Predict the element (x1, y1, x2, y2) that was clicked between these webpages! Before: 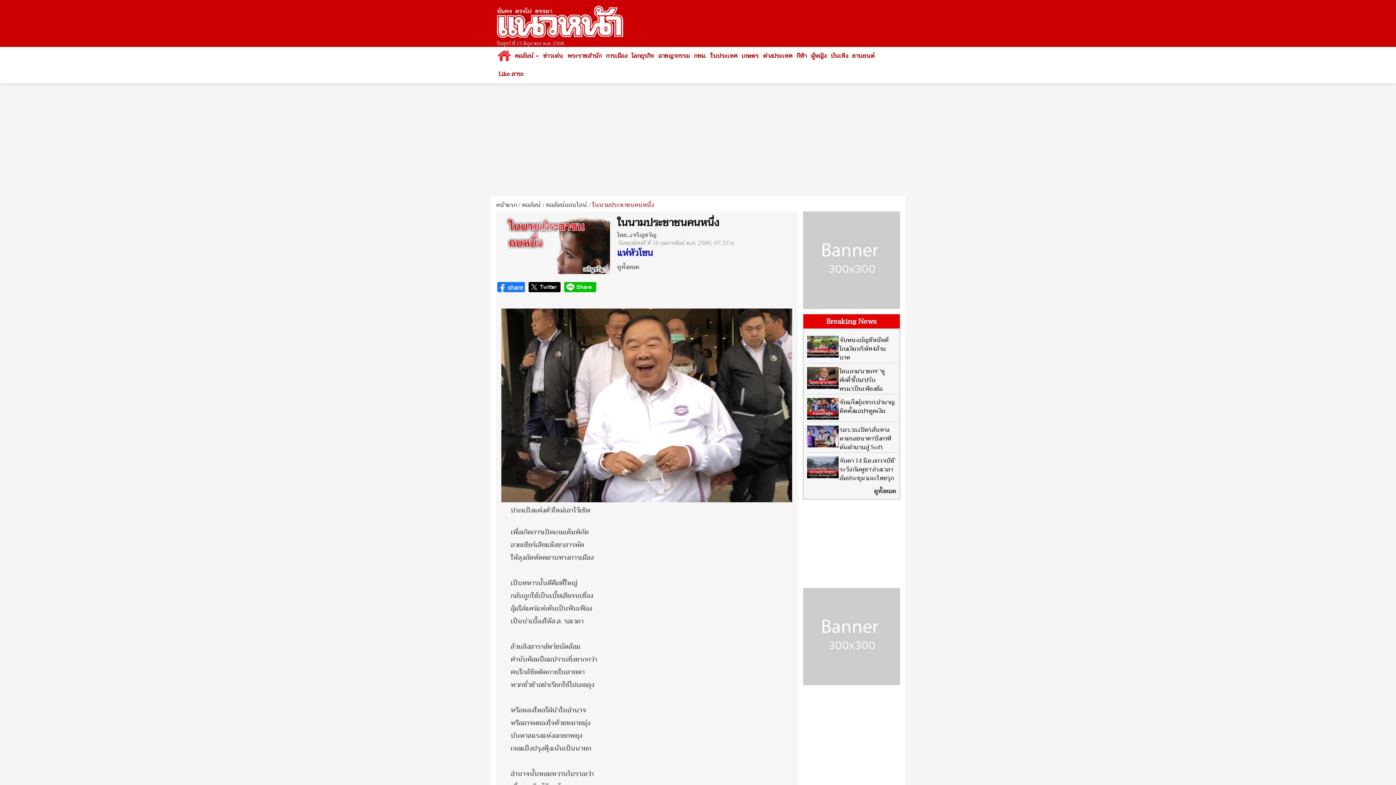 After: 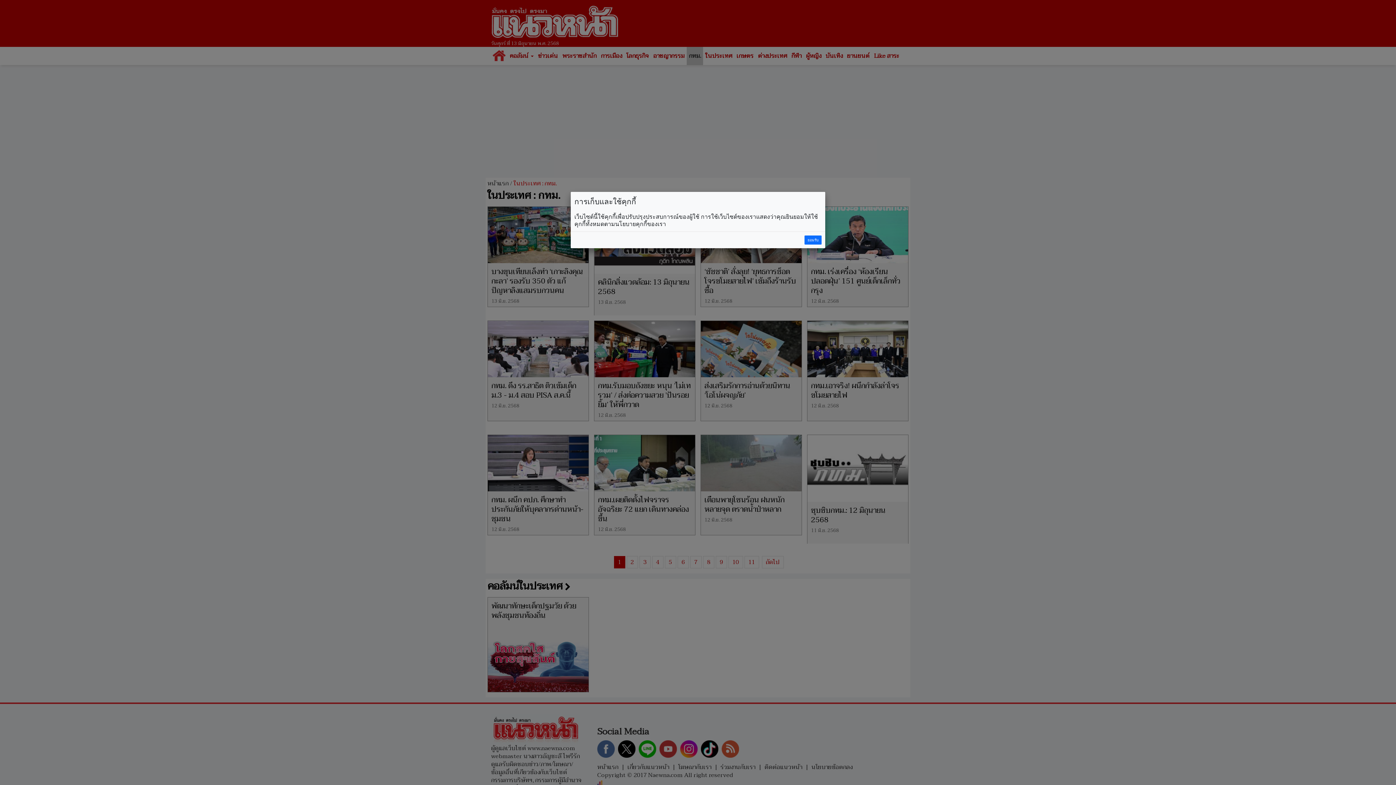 Action: label: กทม. bbox: (692, 46, 708, 65)